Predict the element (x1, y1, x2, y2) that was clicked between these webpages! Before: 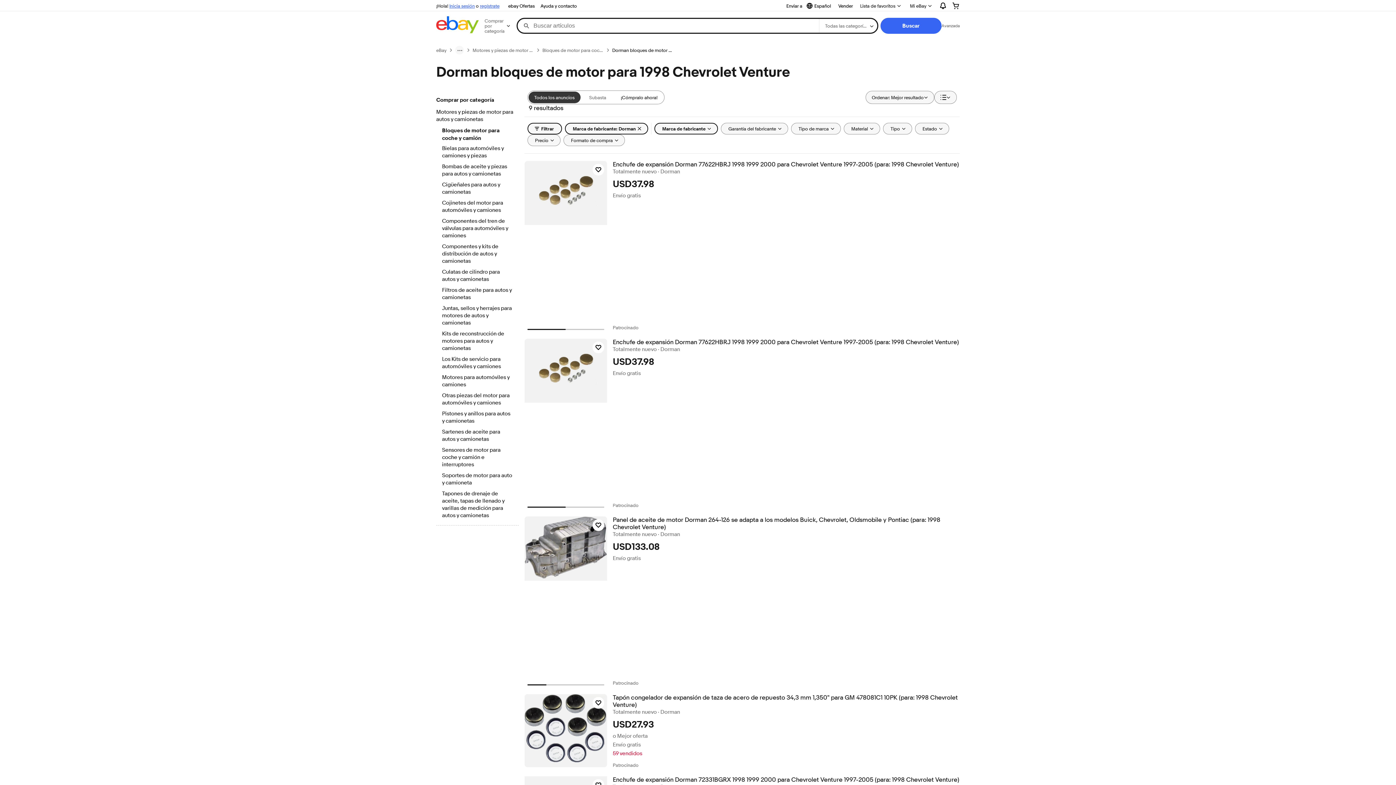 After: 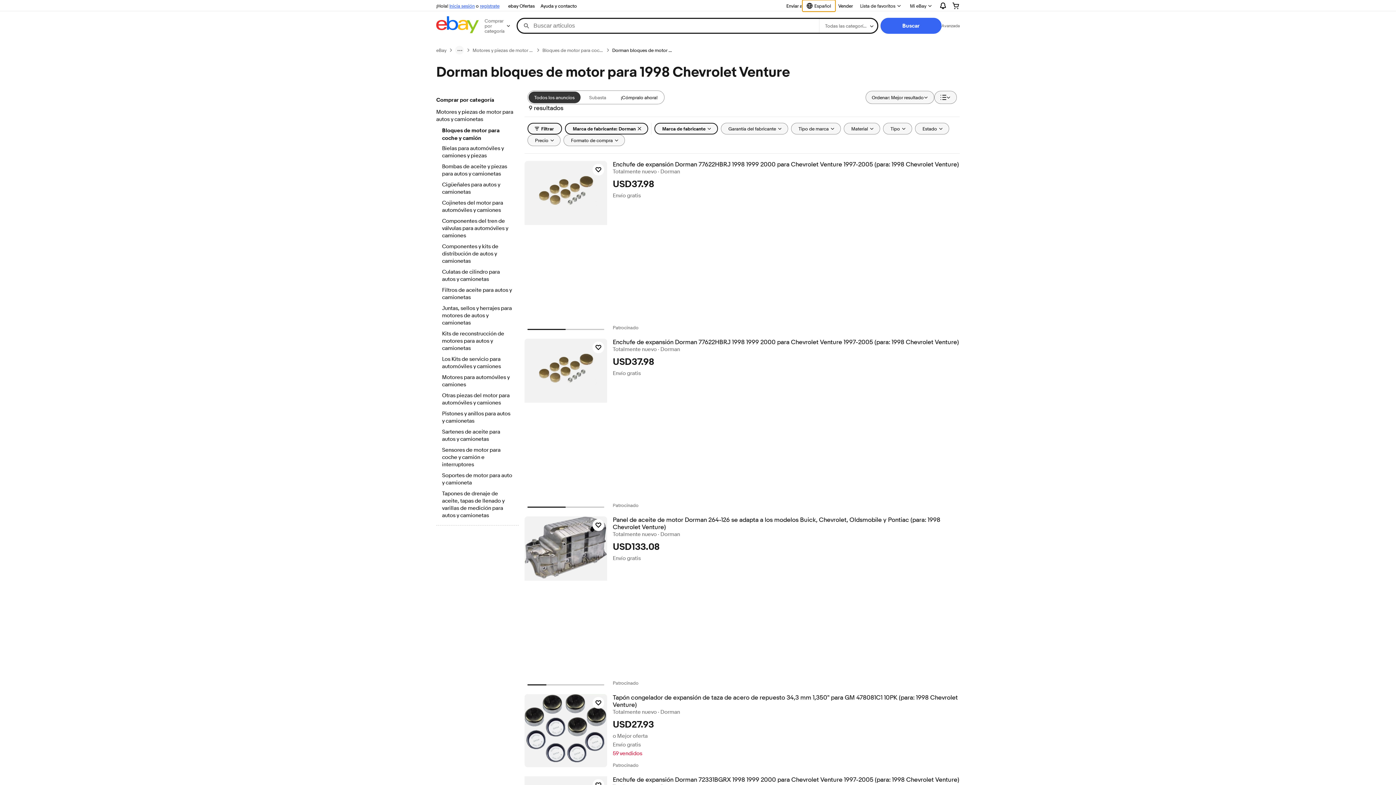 Action: label: Seleccionar idioma. Actual:
Español bbox: (802, 0, 835, 11)